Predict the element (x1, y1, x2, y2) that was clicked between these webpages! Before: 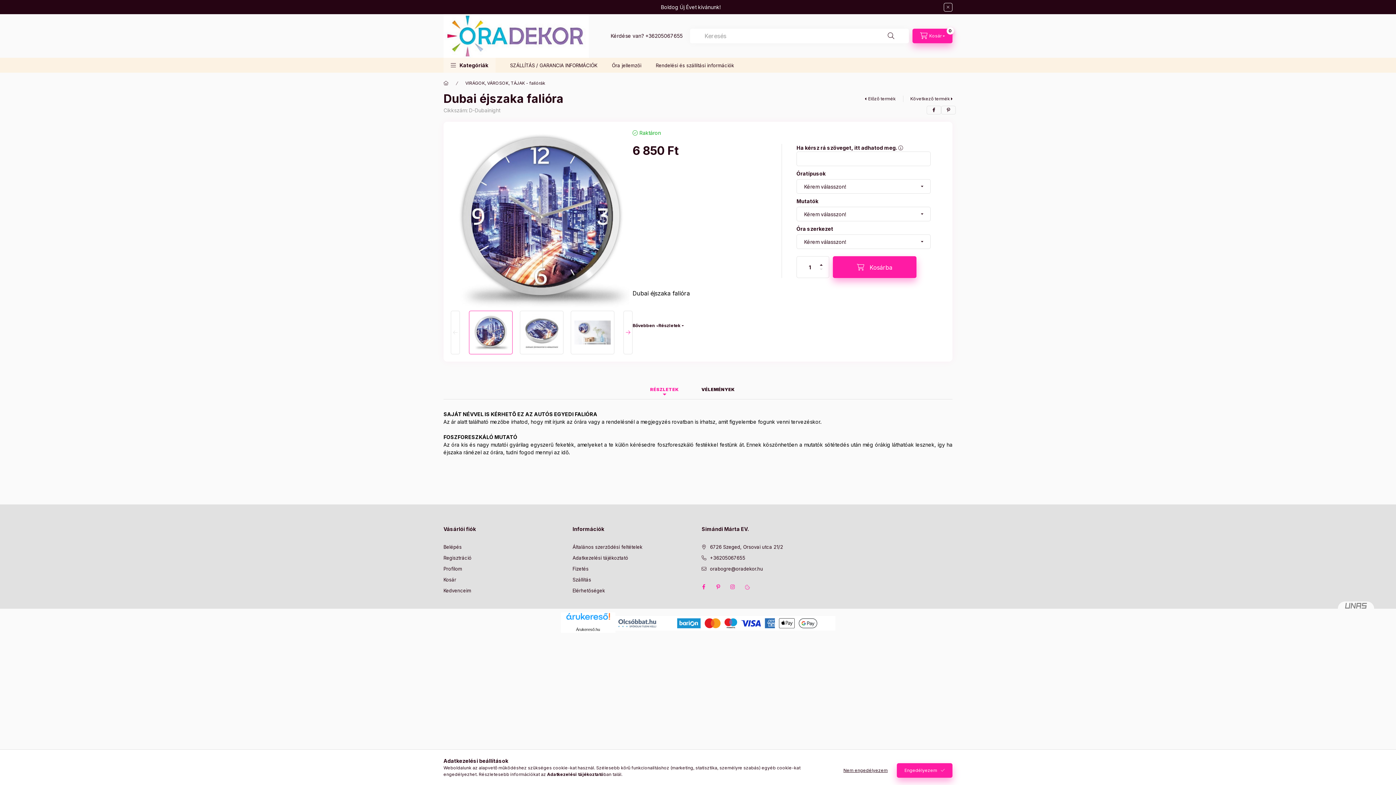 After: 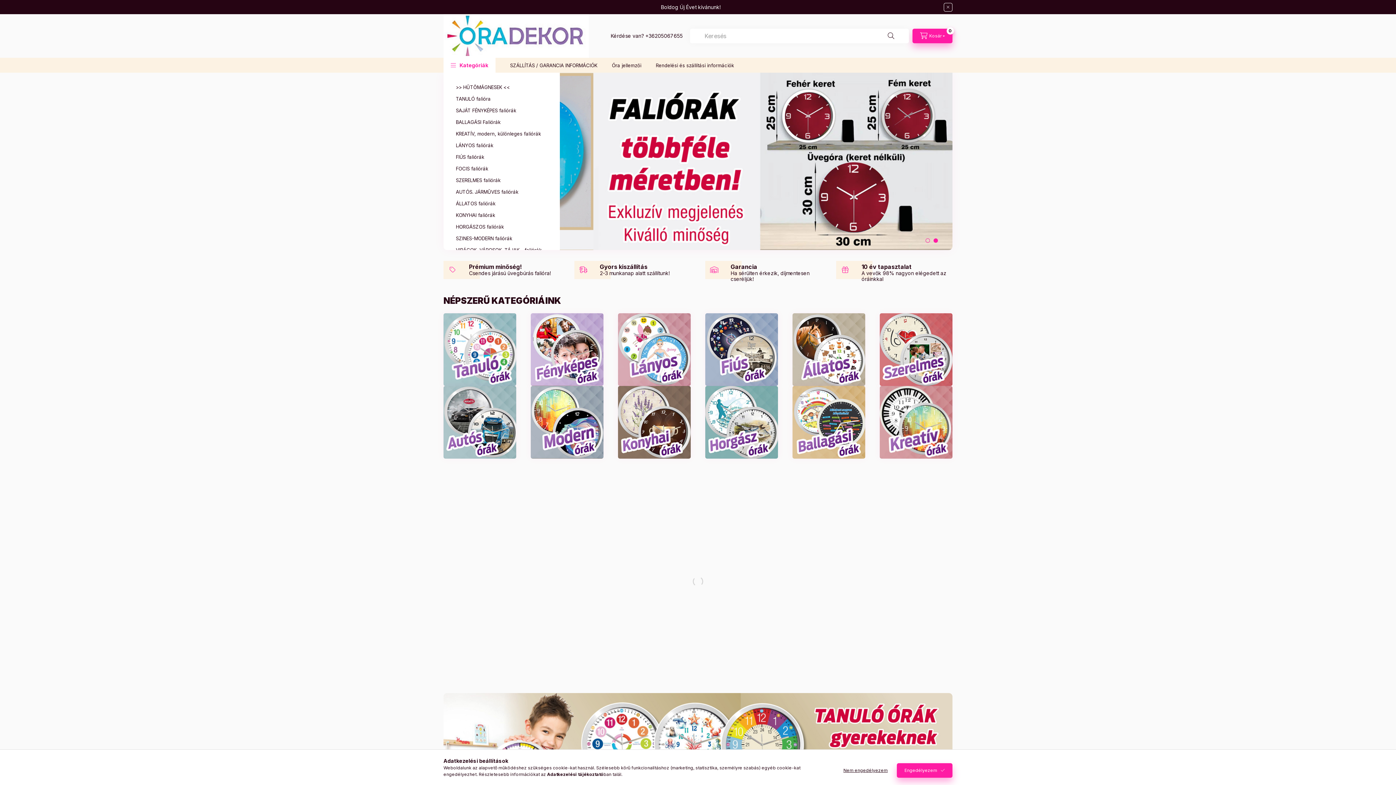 Action: bbox: (443, 32, 589, 38)